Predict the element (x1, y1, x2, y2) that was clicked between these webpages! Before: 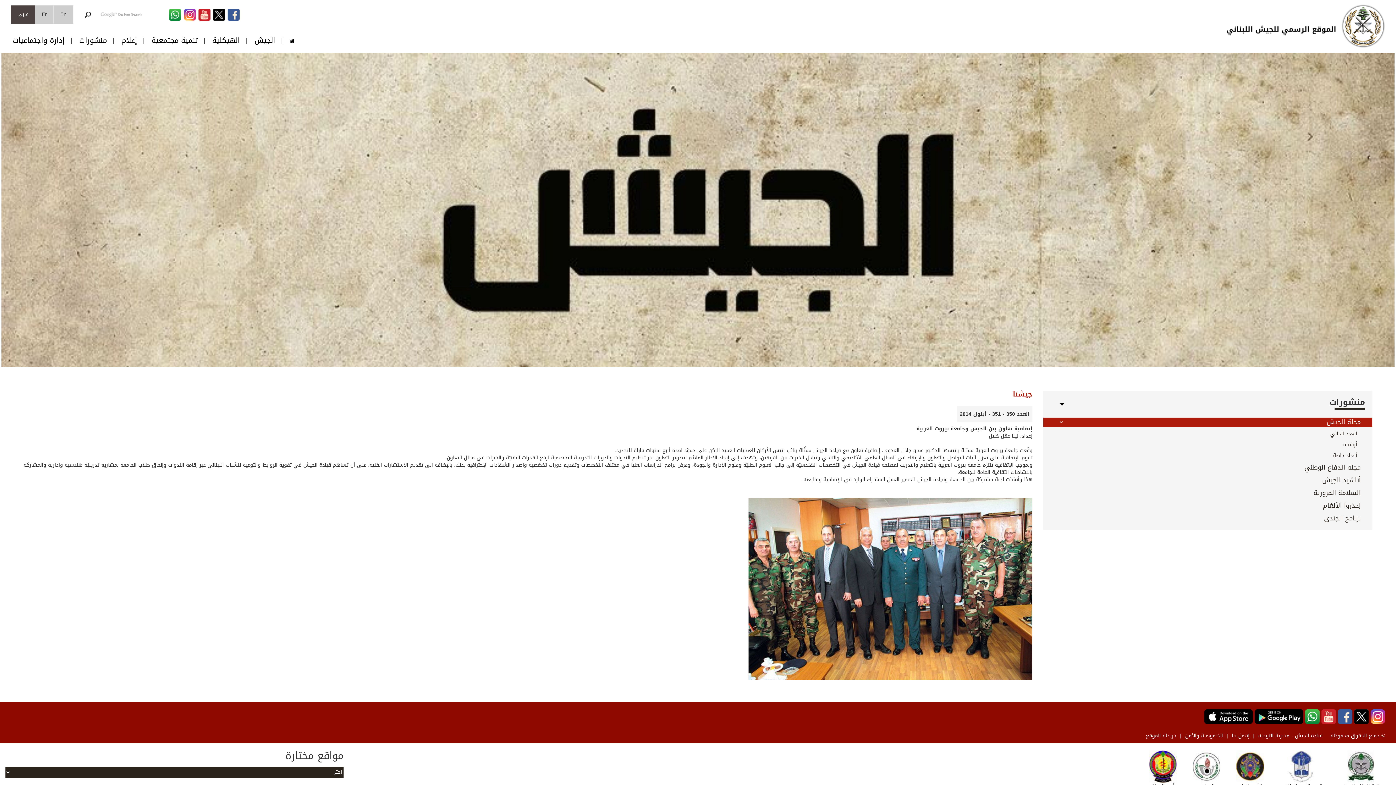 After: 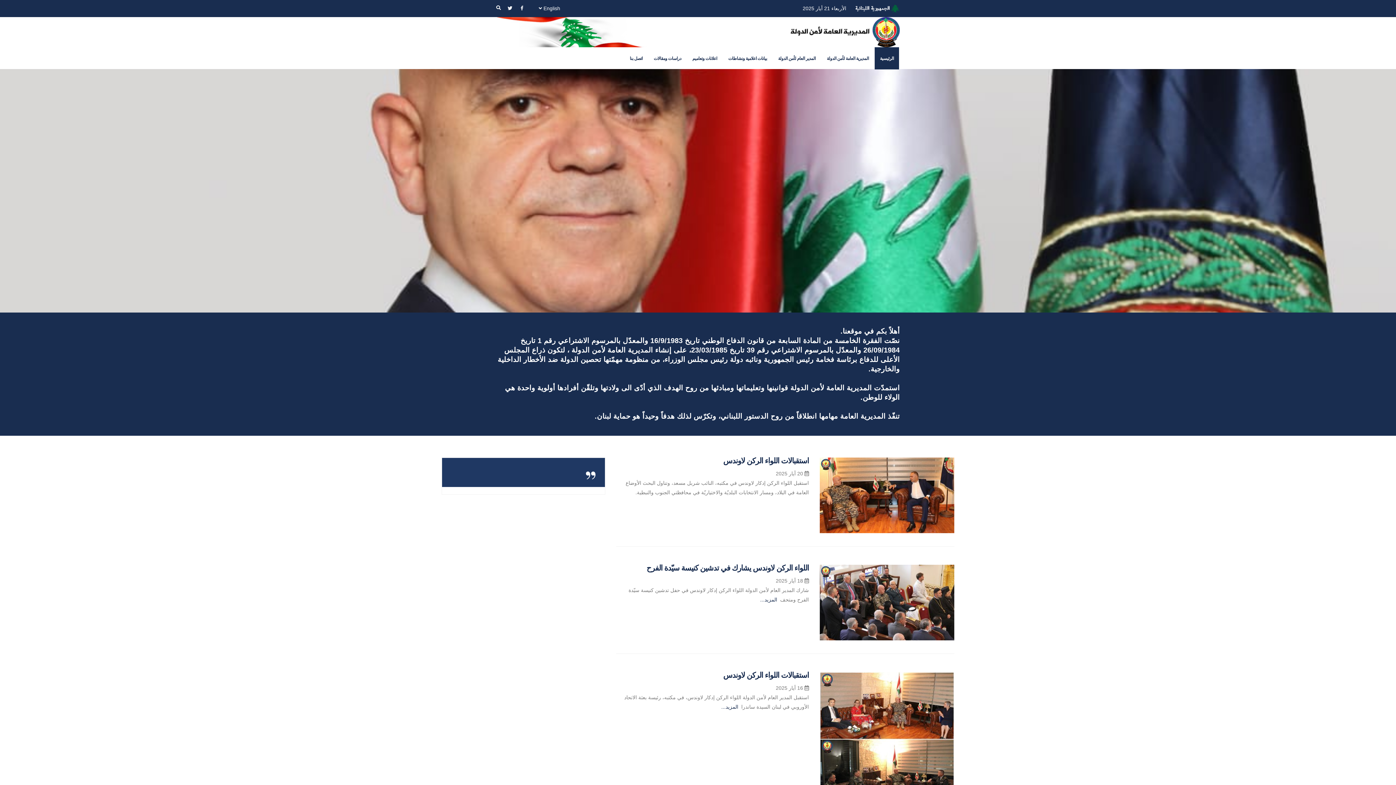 Action: bbox: (1149, 762, 1177, 772)